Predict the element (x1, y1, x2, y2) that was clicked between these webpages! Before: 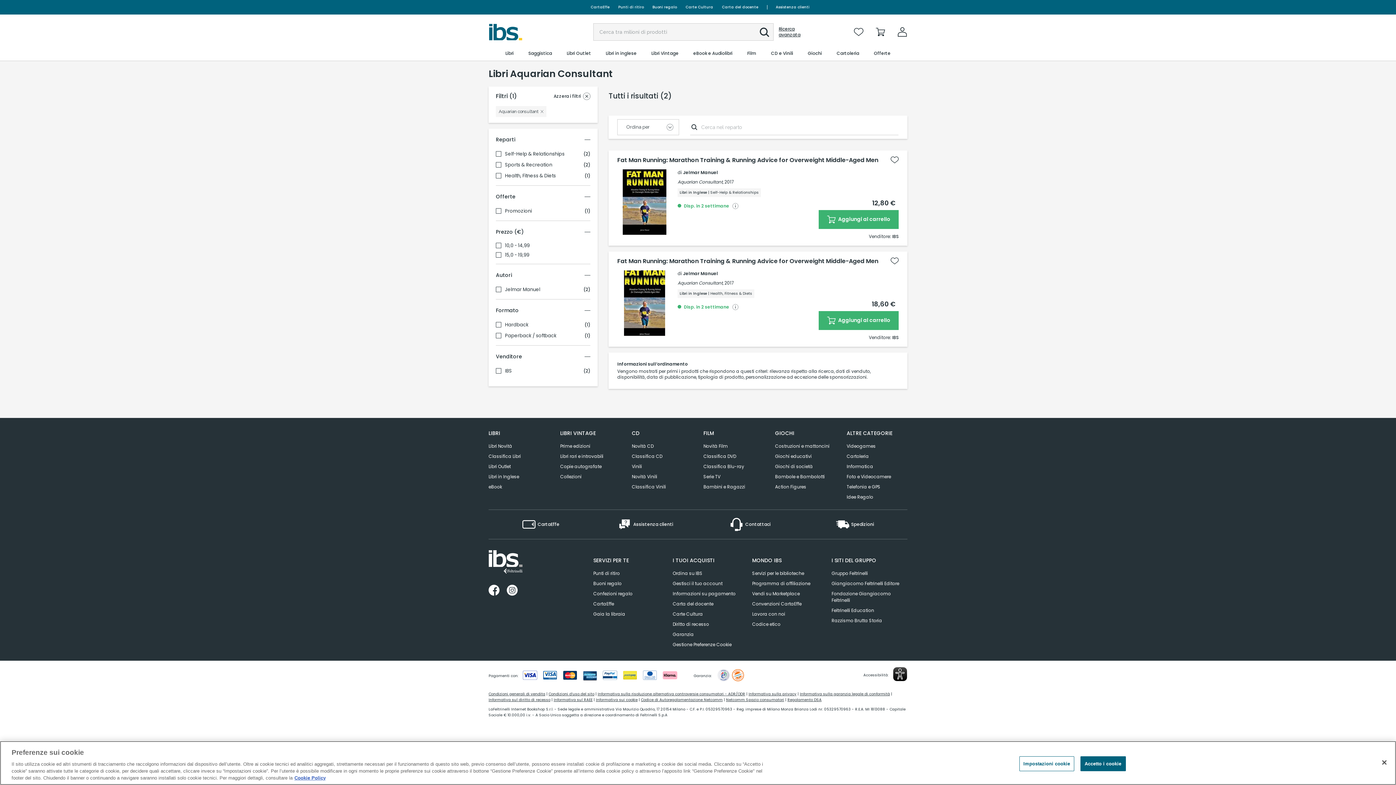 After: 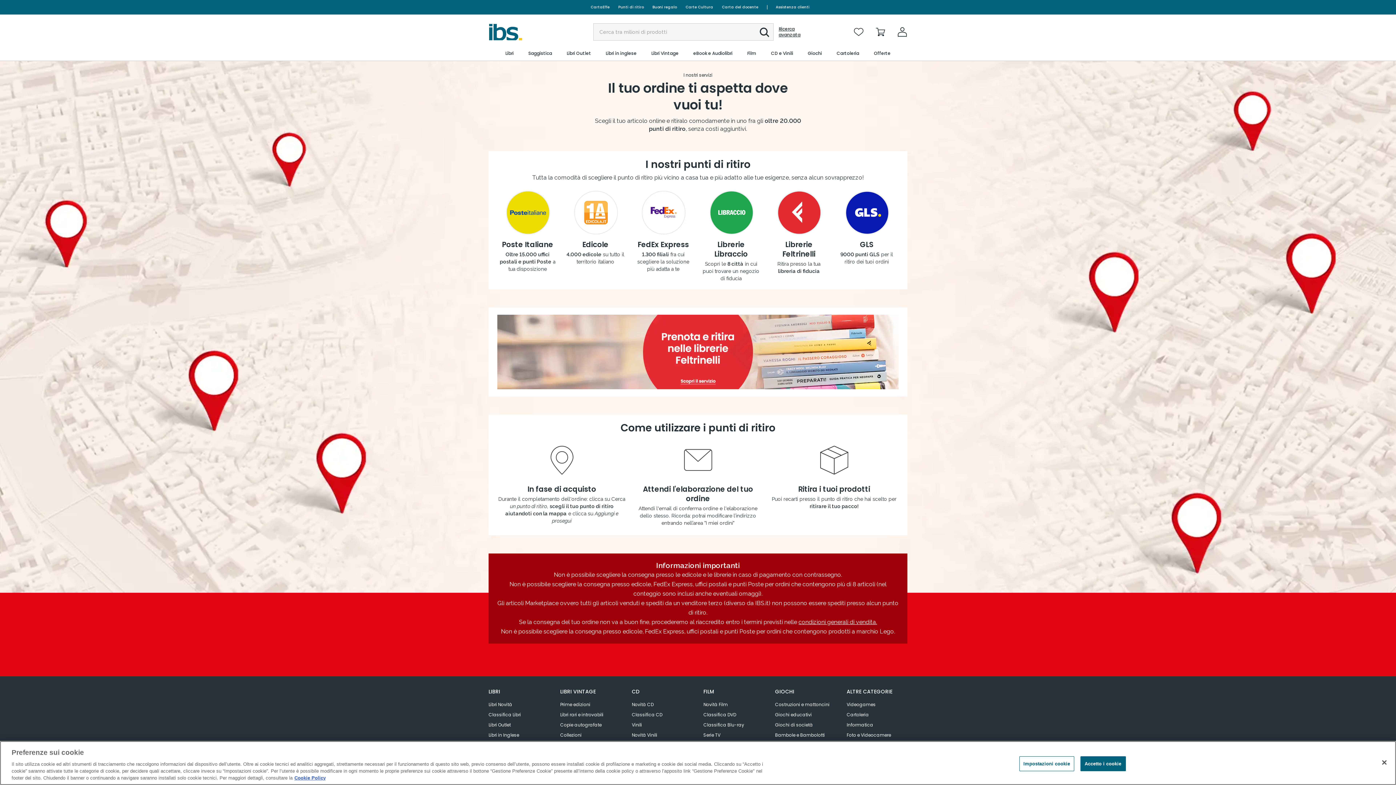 Action: label: Punti di ritiro bbox: (593, 568, 620, 578)